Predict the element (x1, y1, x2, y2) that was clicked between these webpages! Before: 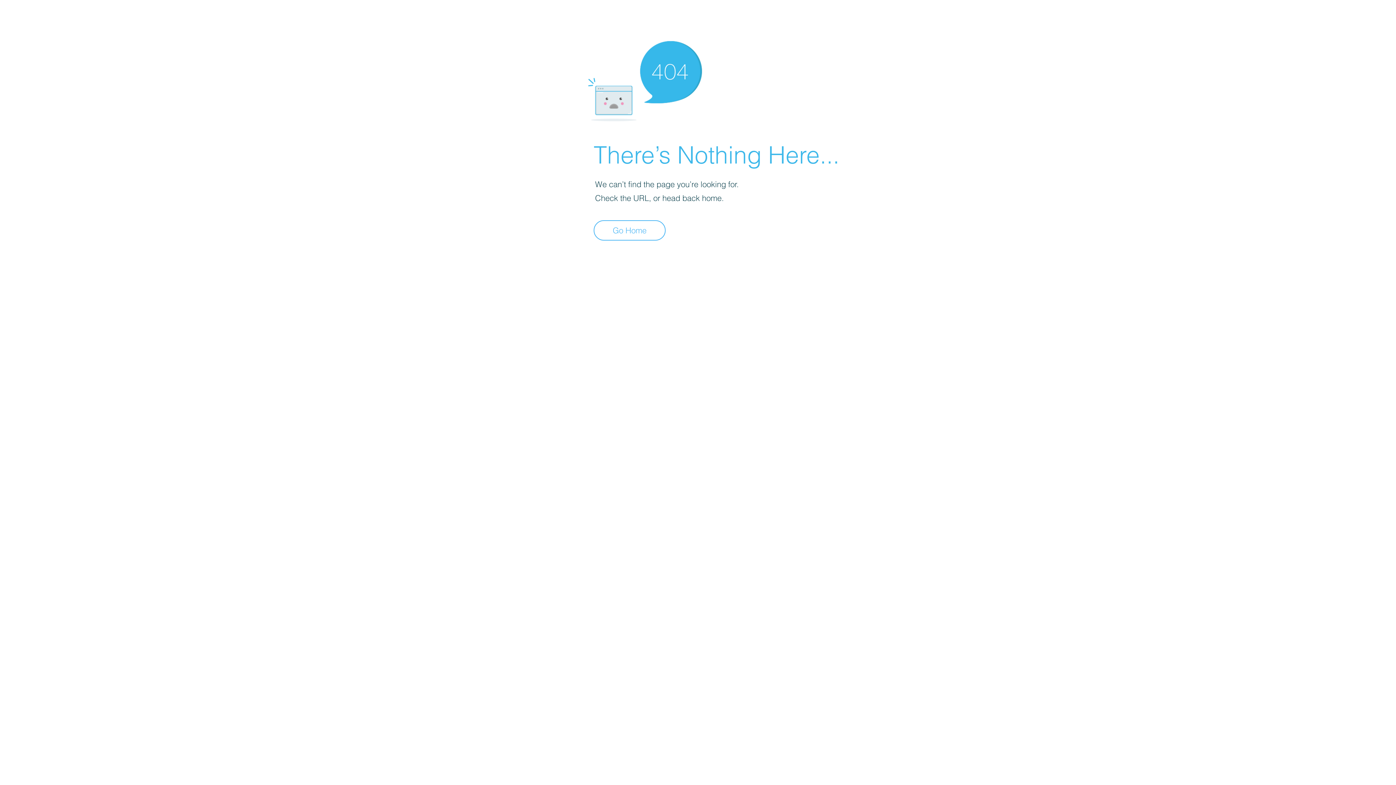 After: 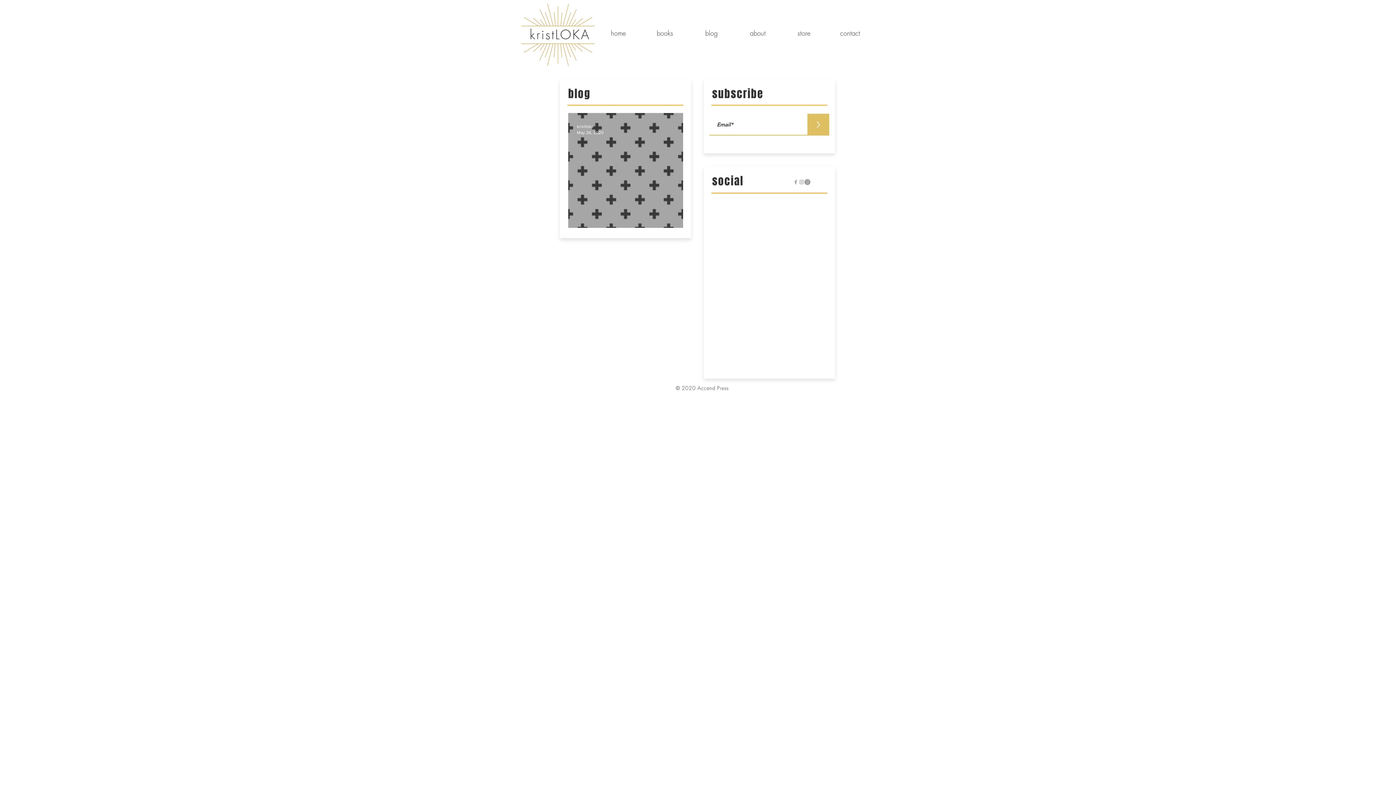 Action: label: Go Home bbox: (593, 220, 665, 240)